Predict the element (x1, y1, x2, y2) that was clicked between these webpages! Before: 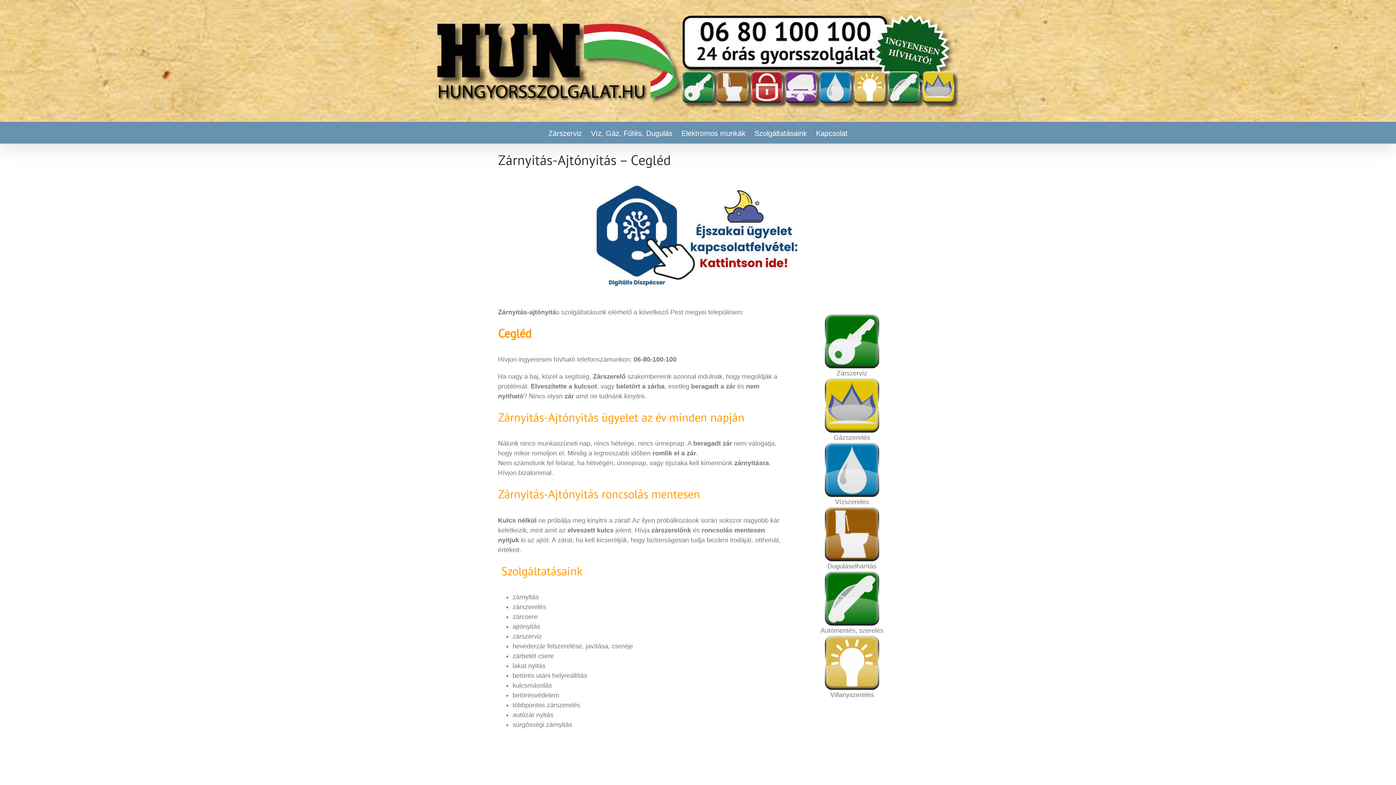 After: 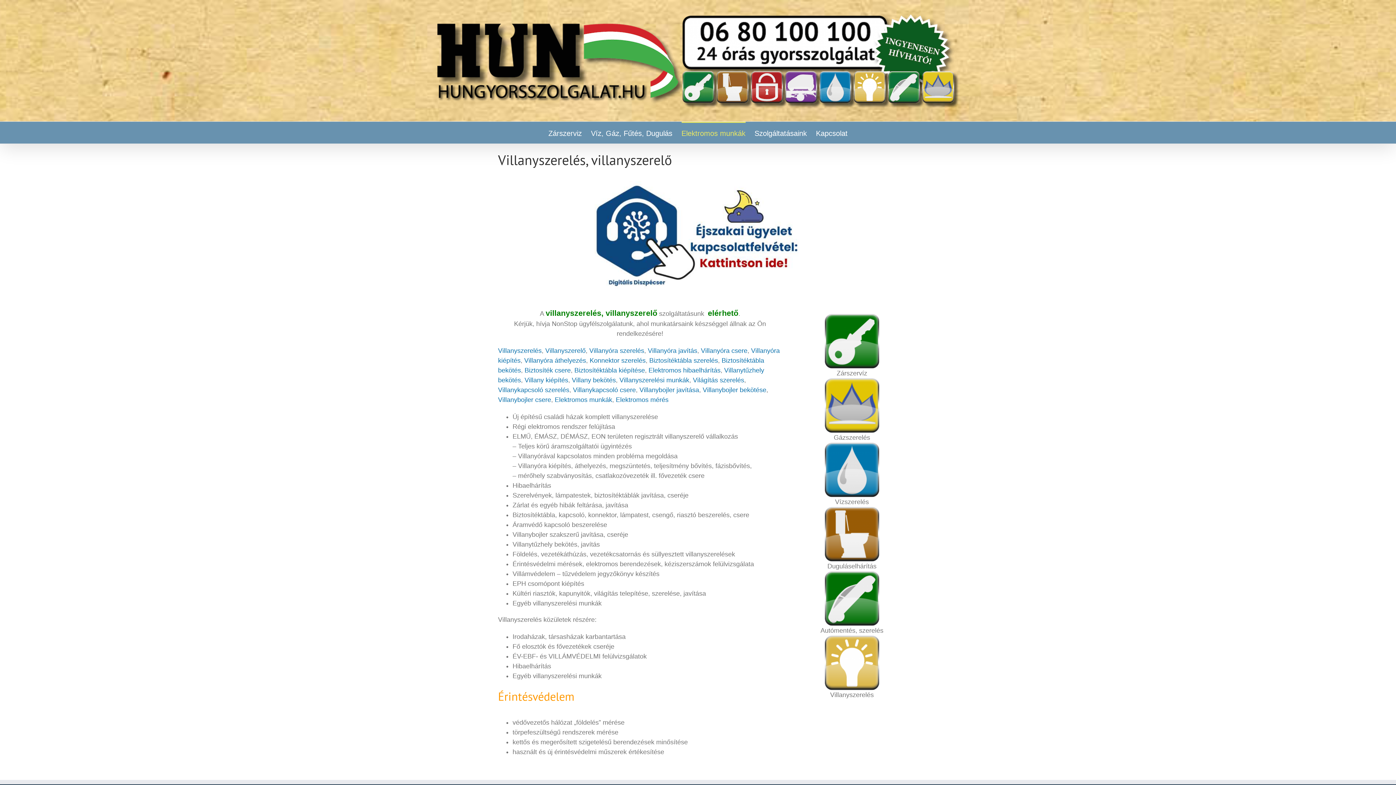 Action: bbox: (681, 121, 745, 143) label: Elektromos munkák